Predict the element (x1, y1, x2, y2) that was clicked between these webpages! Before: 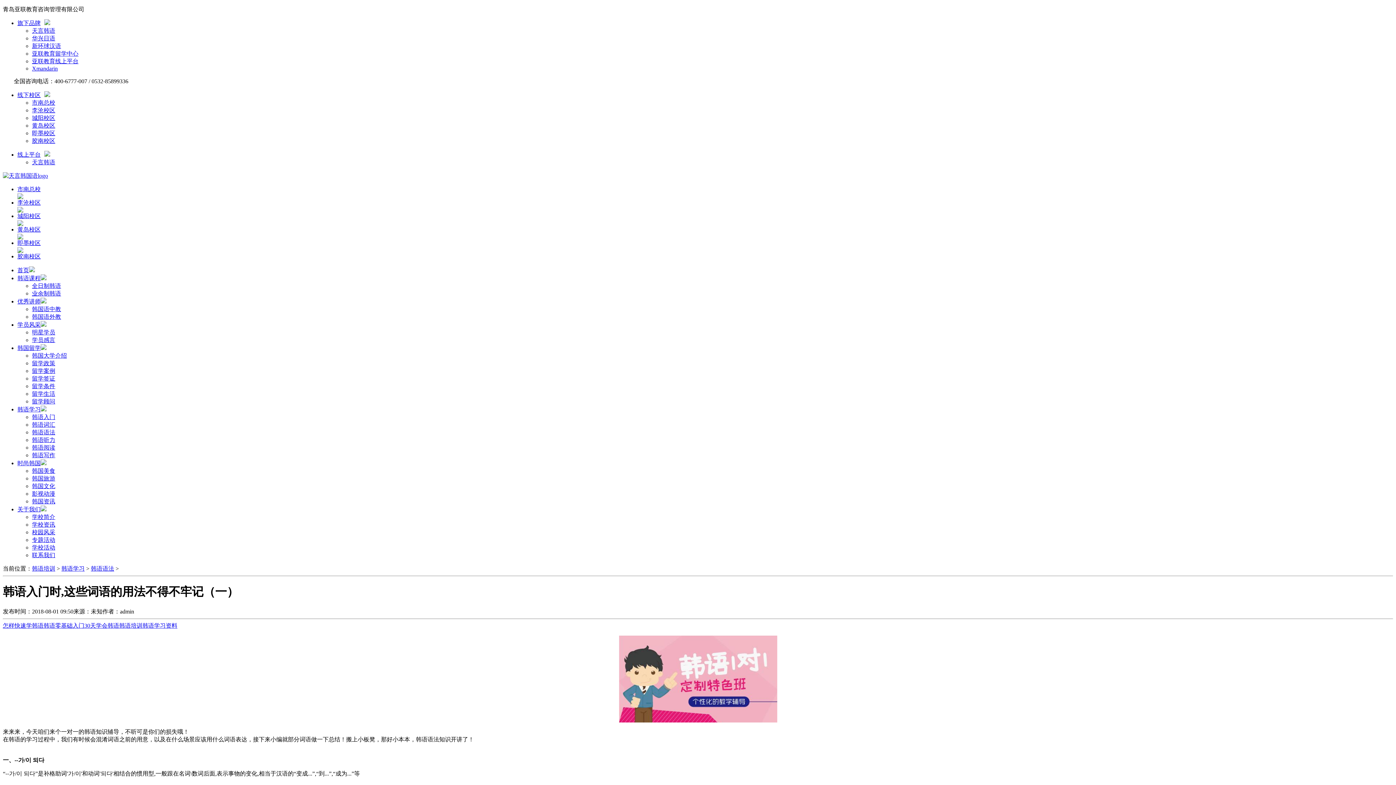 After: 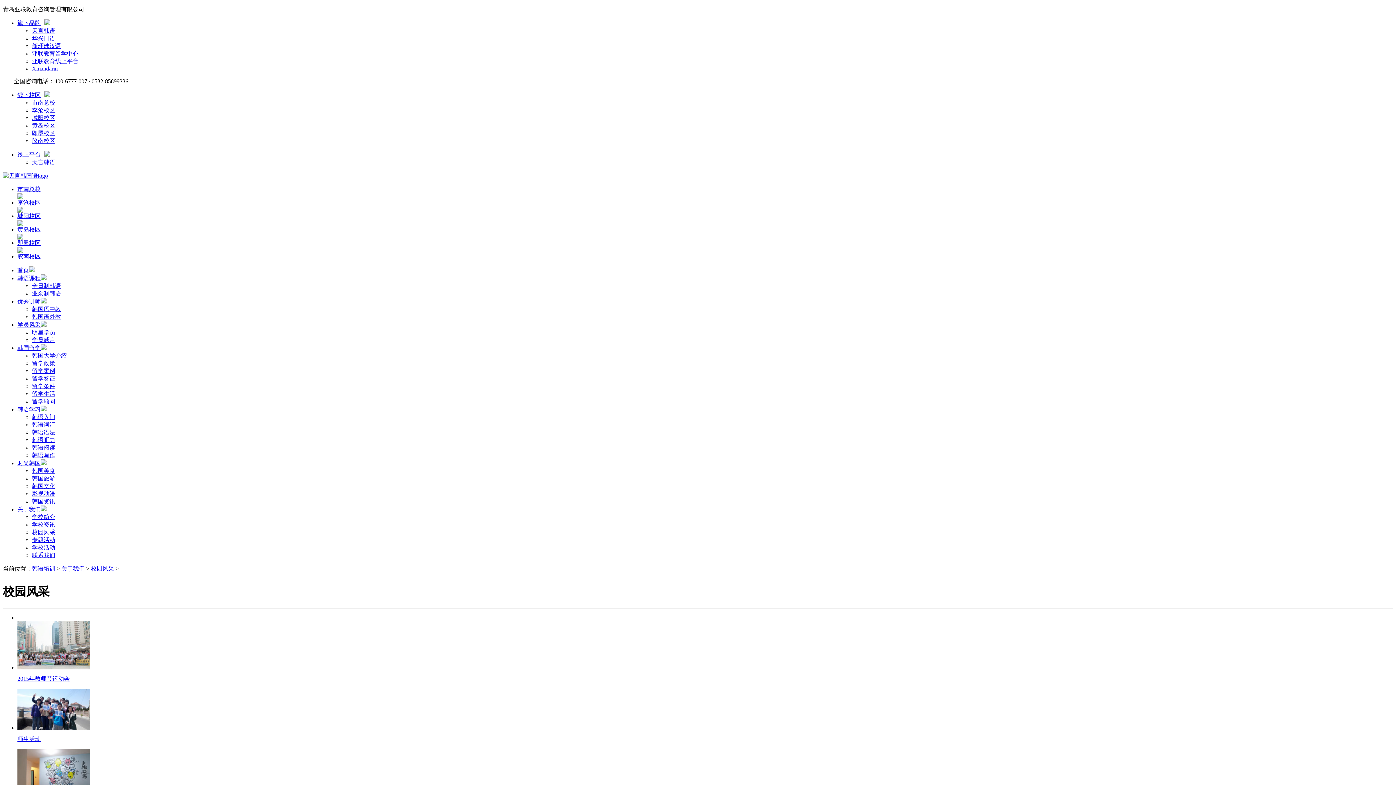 Action: bbox: (32, 529, 55, 535) label: 校园风采